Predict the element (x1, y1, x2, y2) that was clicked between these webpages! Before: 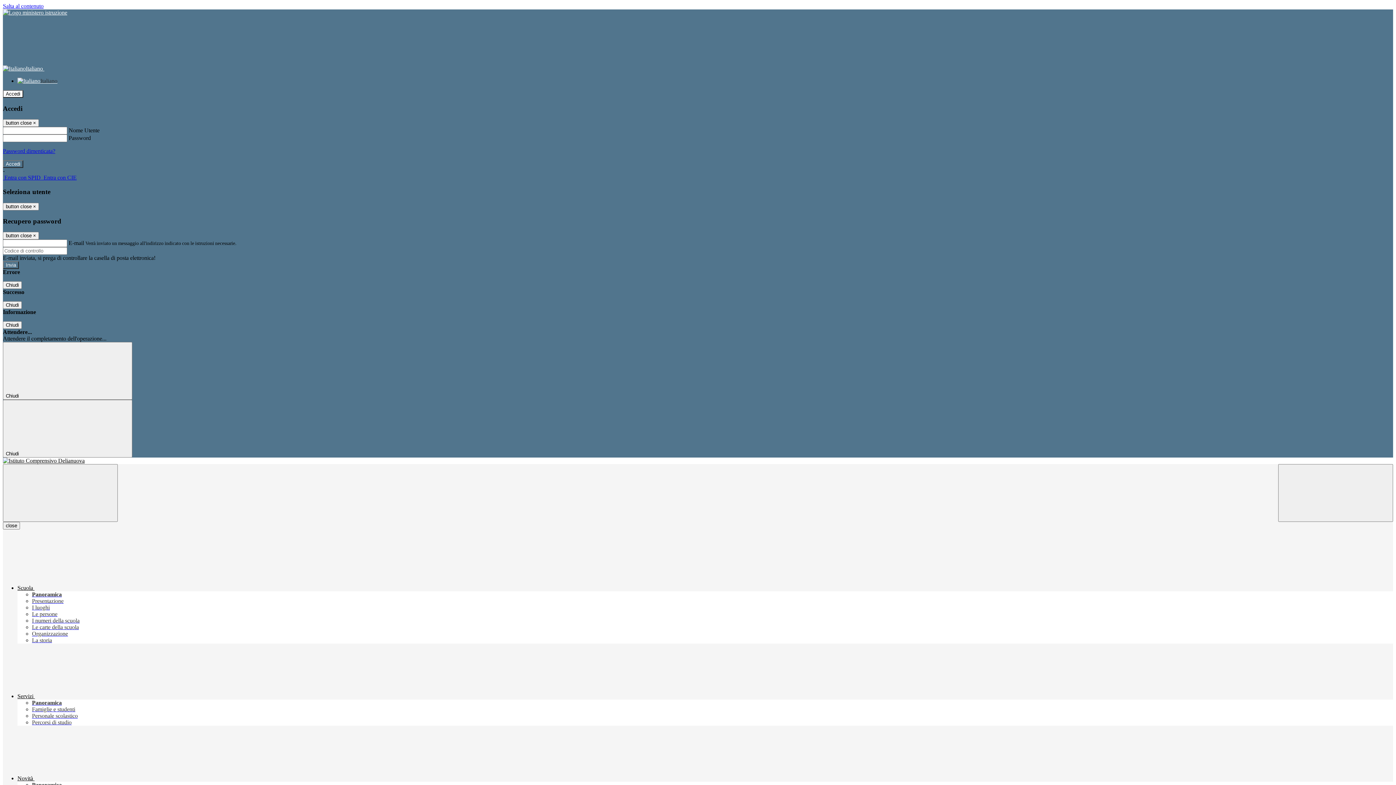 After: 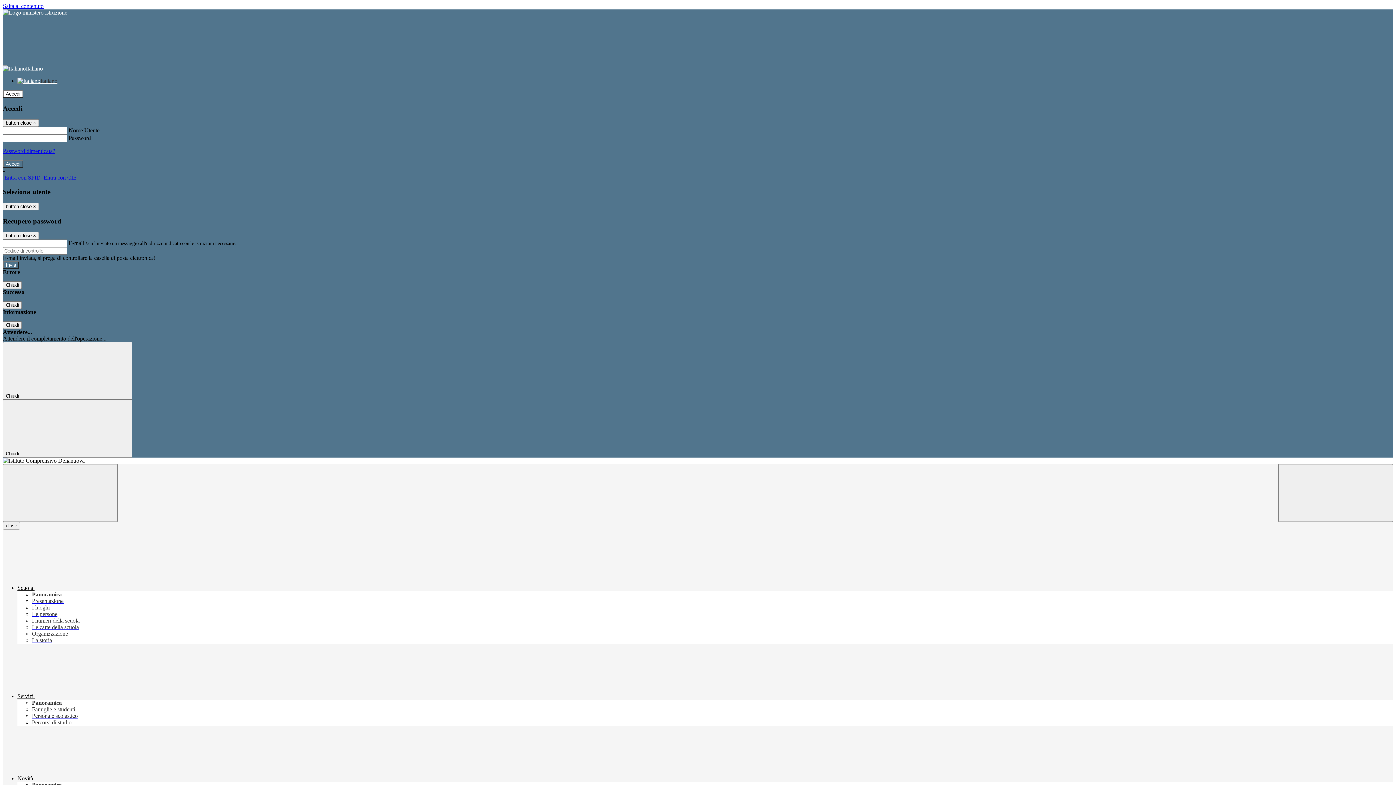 Action: bbox: (32, 604, 49, 611) label: I luoghi